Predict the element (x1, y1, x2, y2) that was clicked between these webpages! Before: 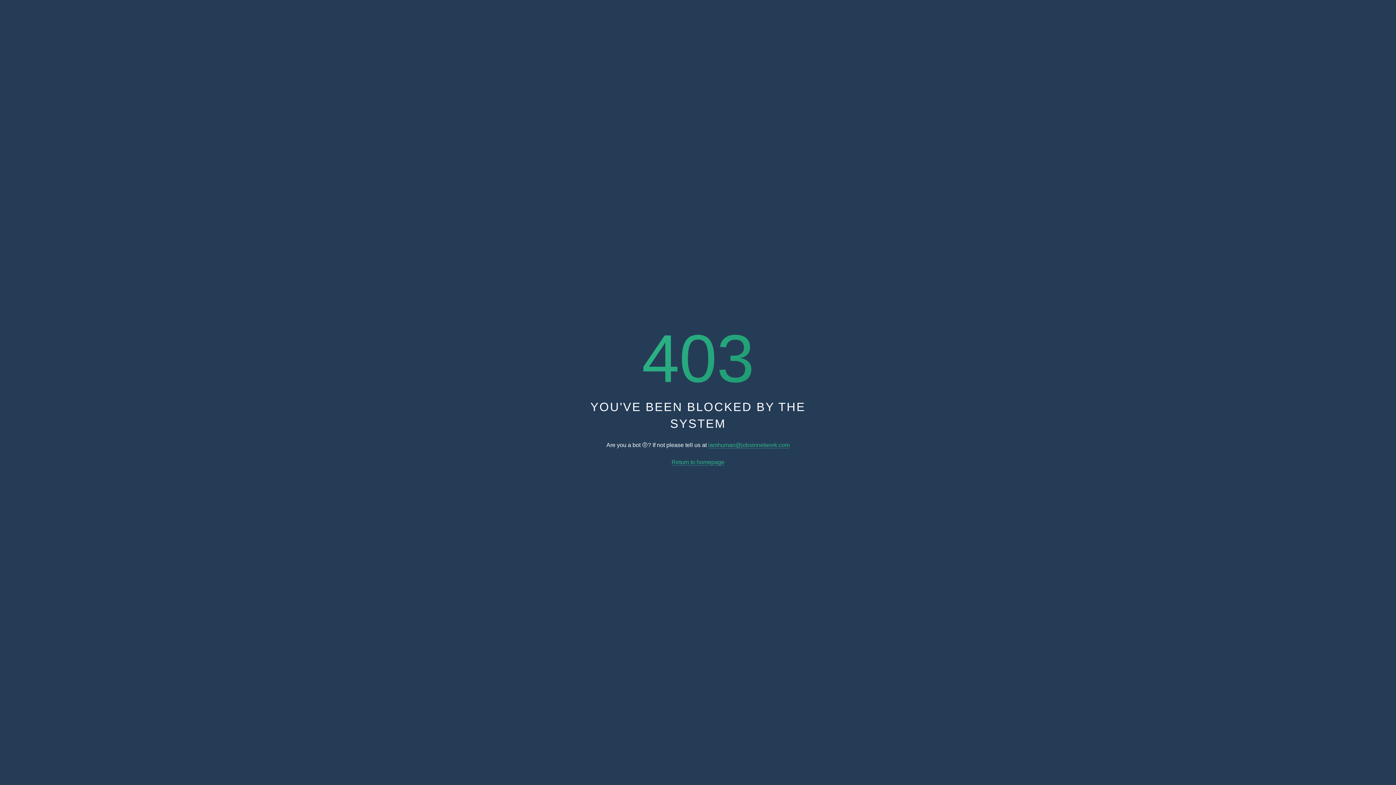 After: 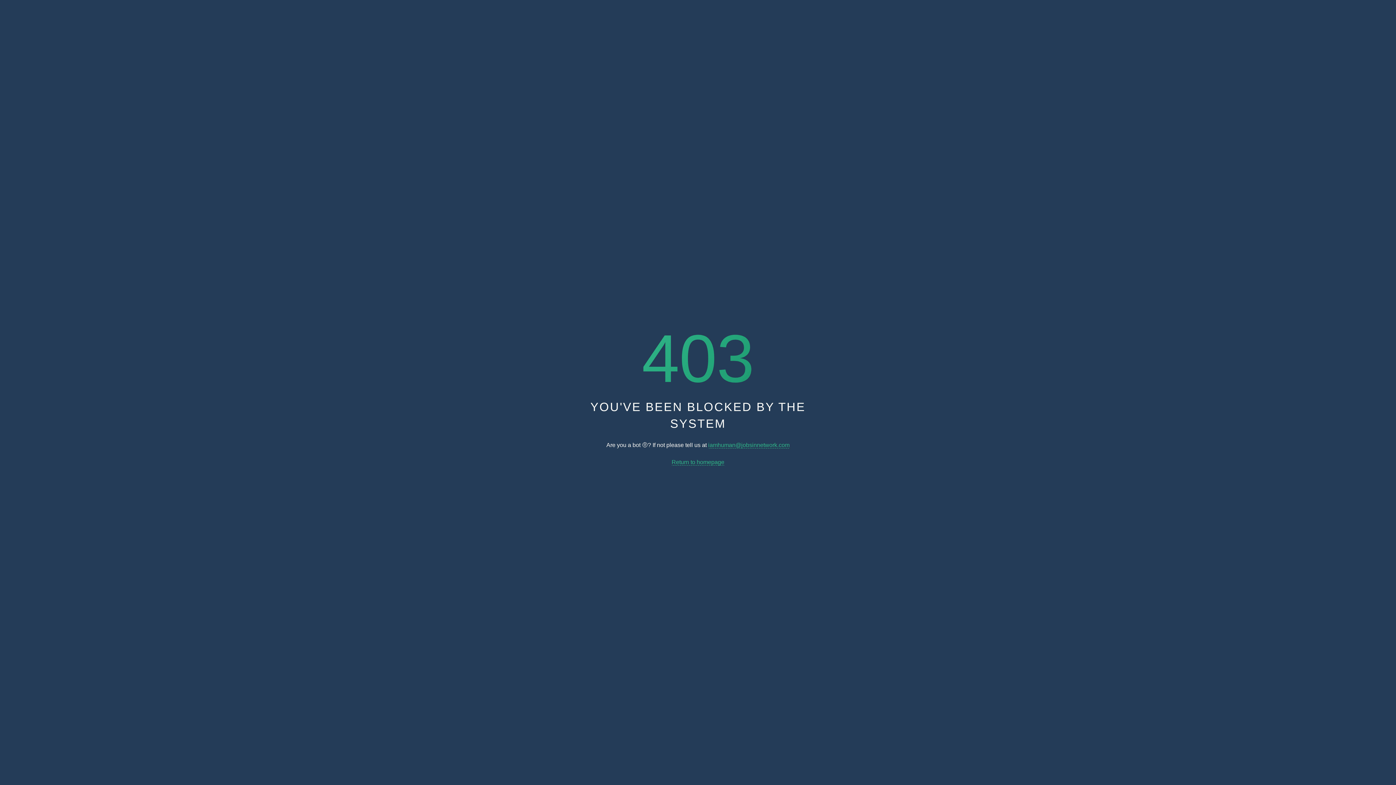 Action: bbox: (671, 459, 724, 465) label: Return to homepage